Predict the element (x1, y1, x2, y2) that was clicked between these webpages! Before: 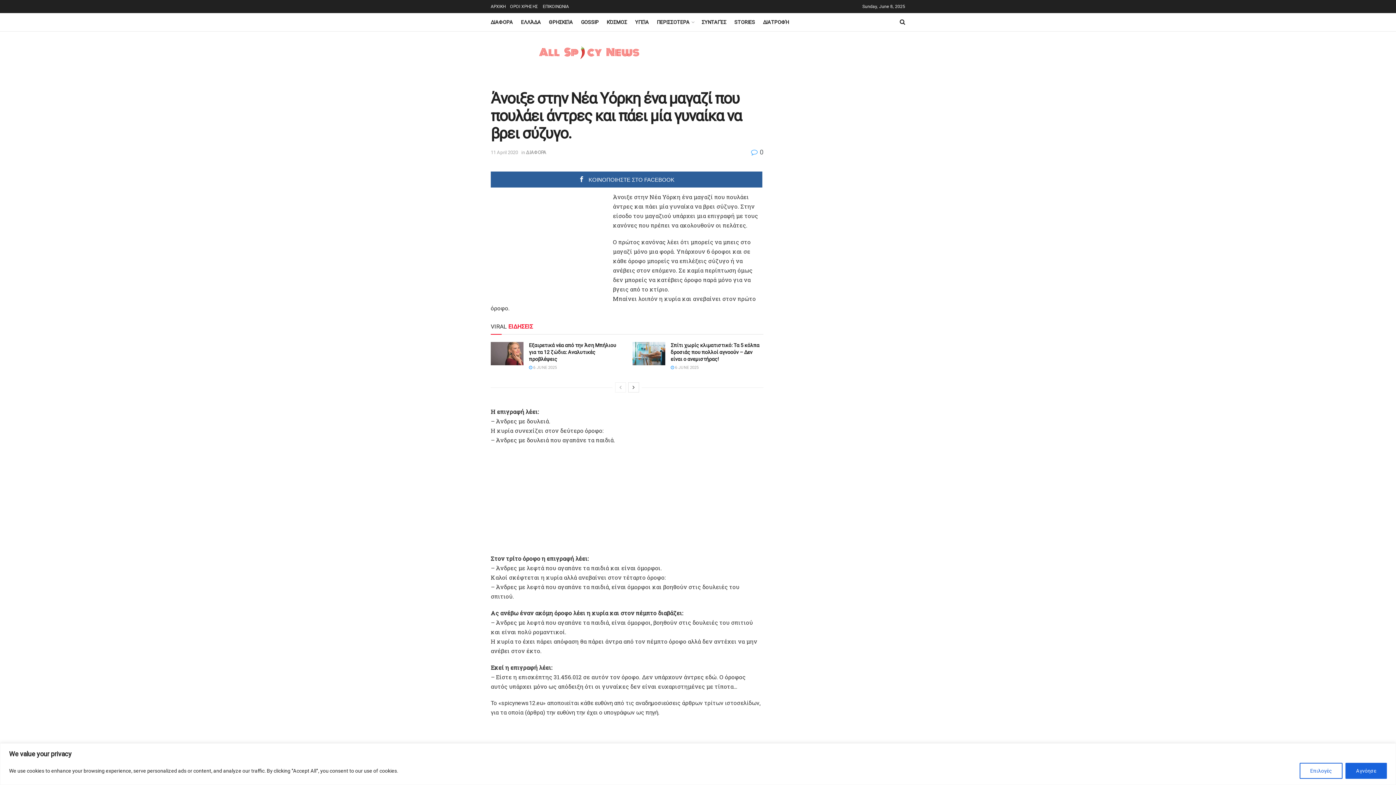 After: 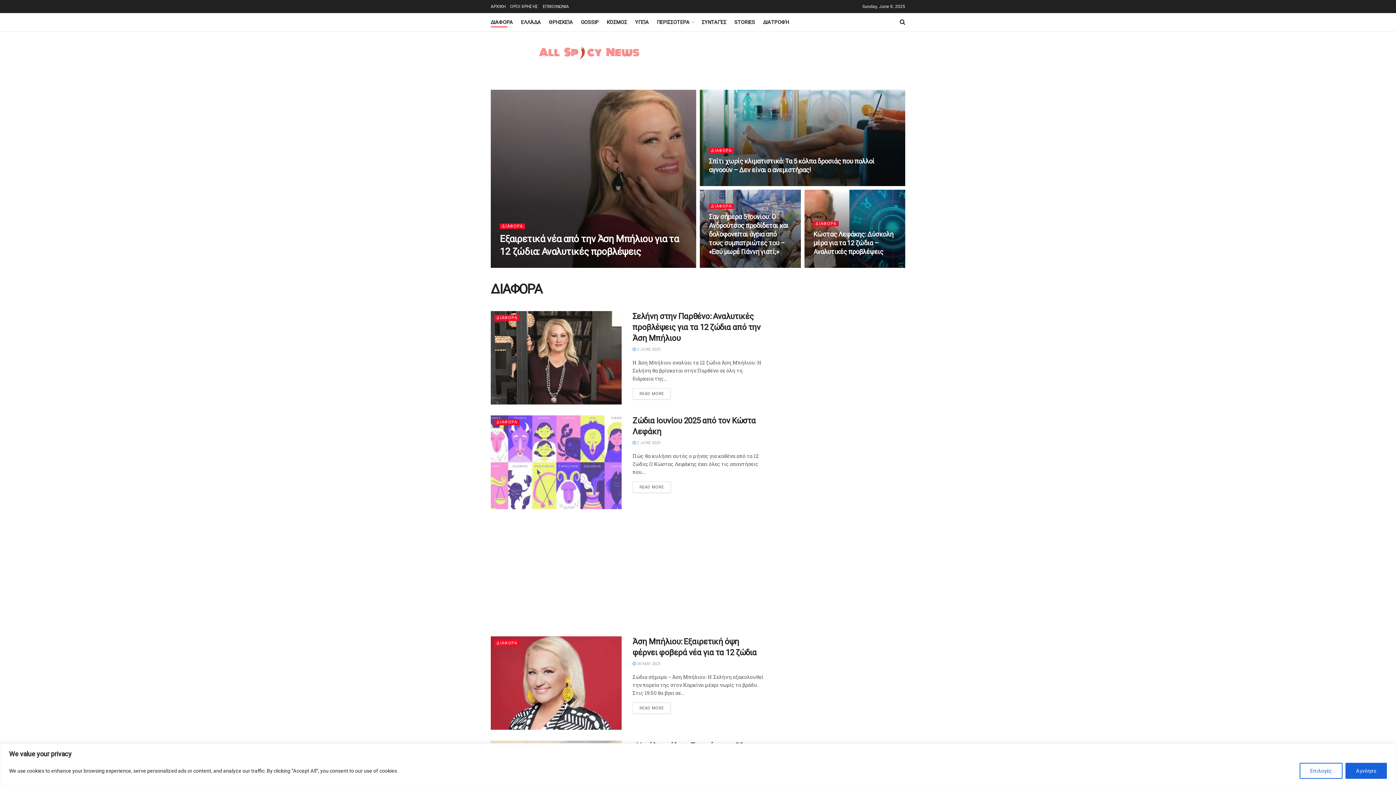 Action: label: ΔΙΑΦΟΡΑ bbox: (526, 149, 546, 155)